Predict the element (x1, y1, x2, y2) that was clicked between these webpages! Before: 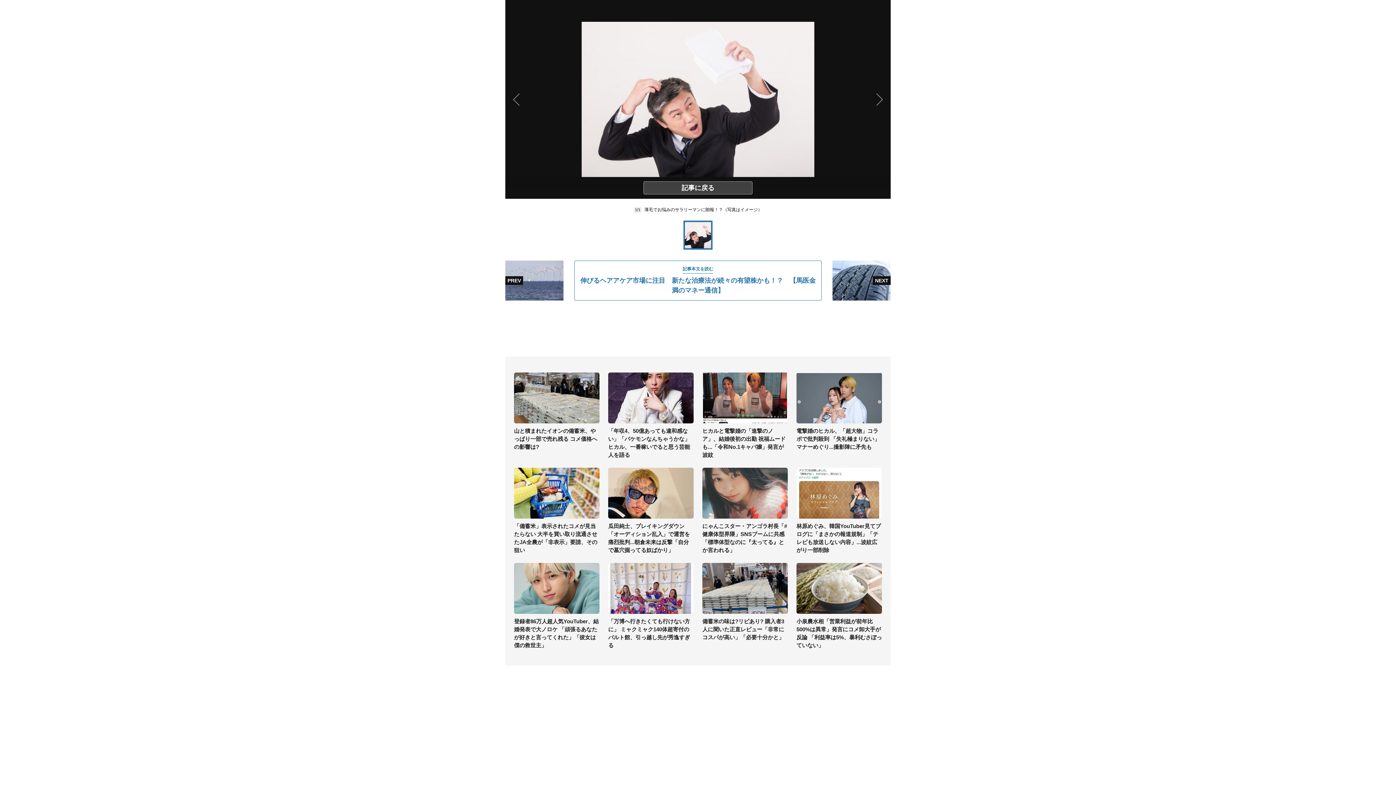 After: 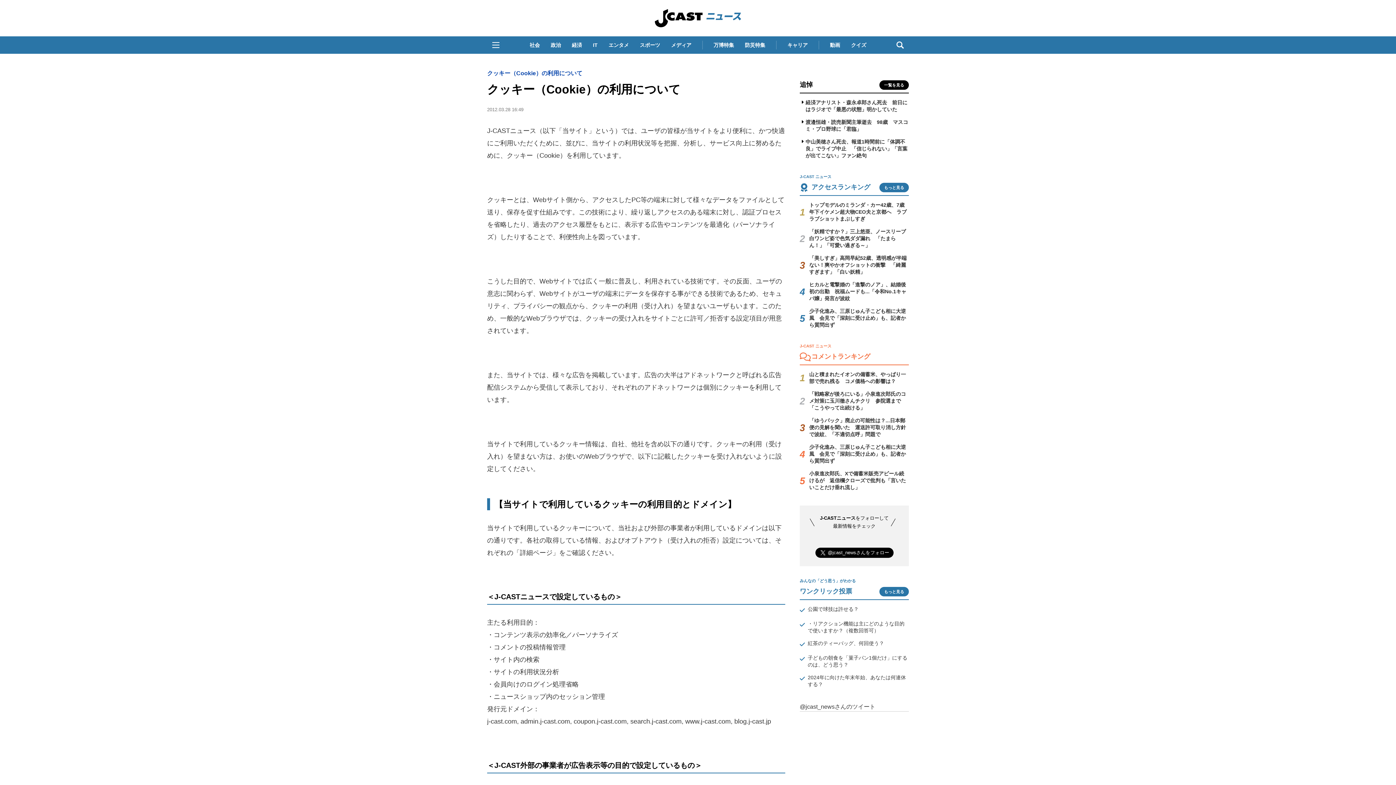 Action: bbox: (799, 761, 855, 766) label: クッキーの利用について